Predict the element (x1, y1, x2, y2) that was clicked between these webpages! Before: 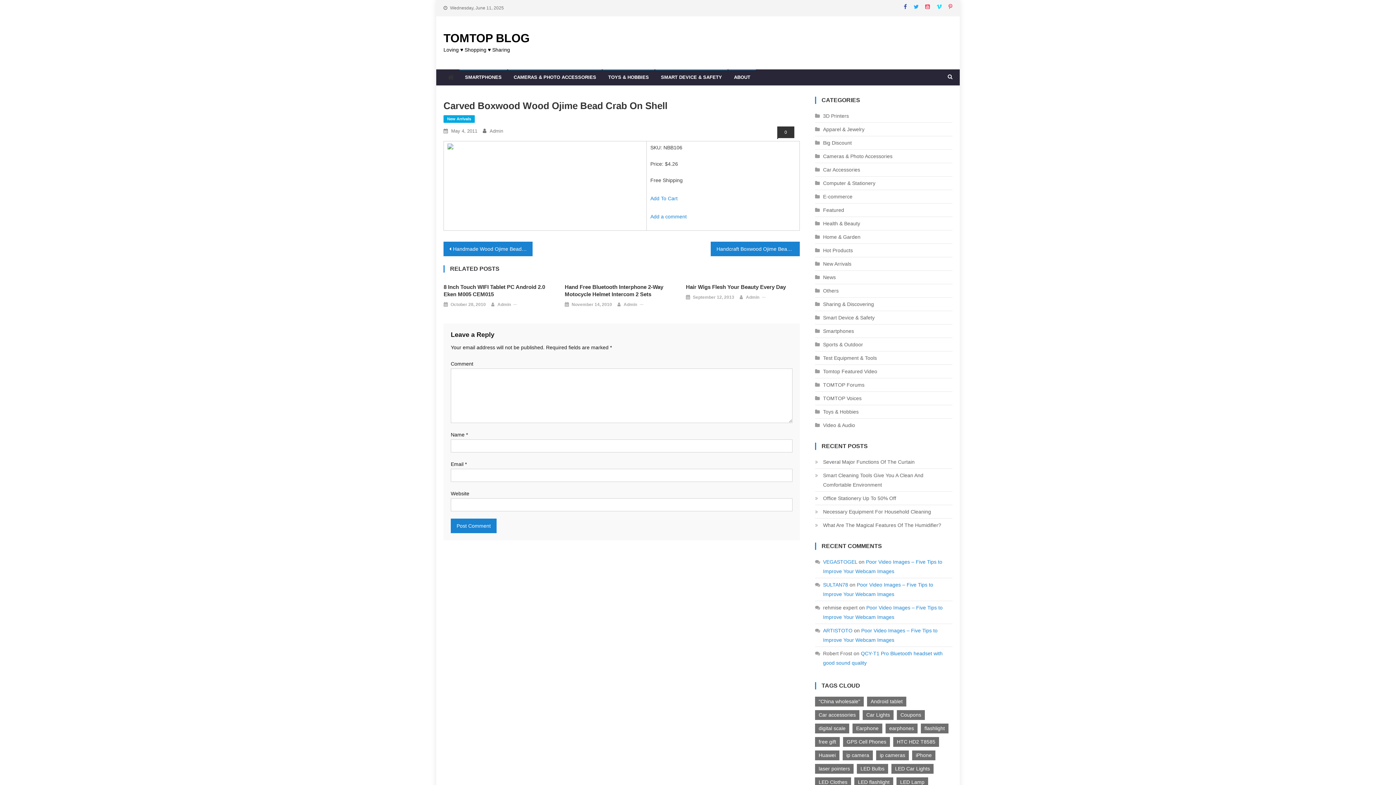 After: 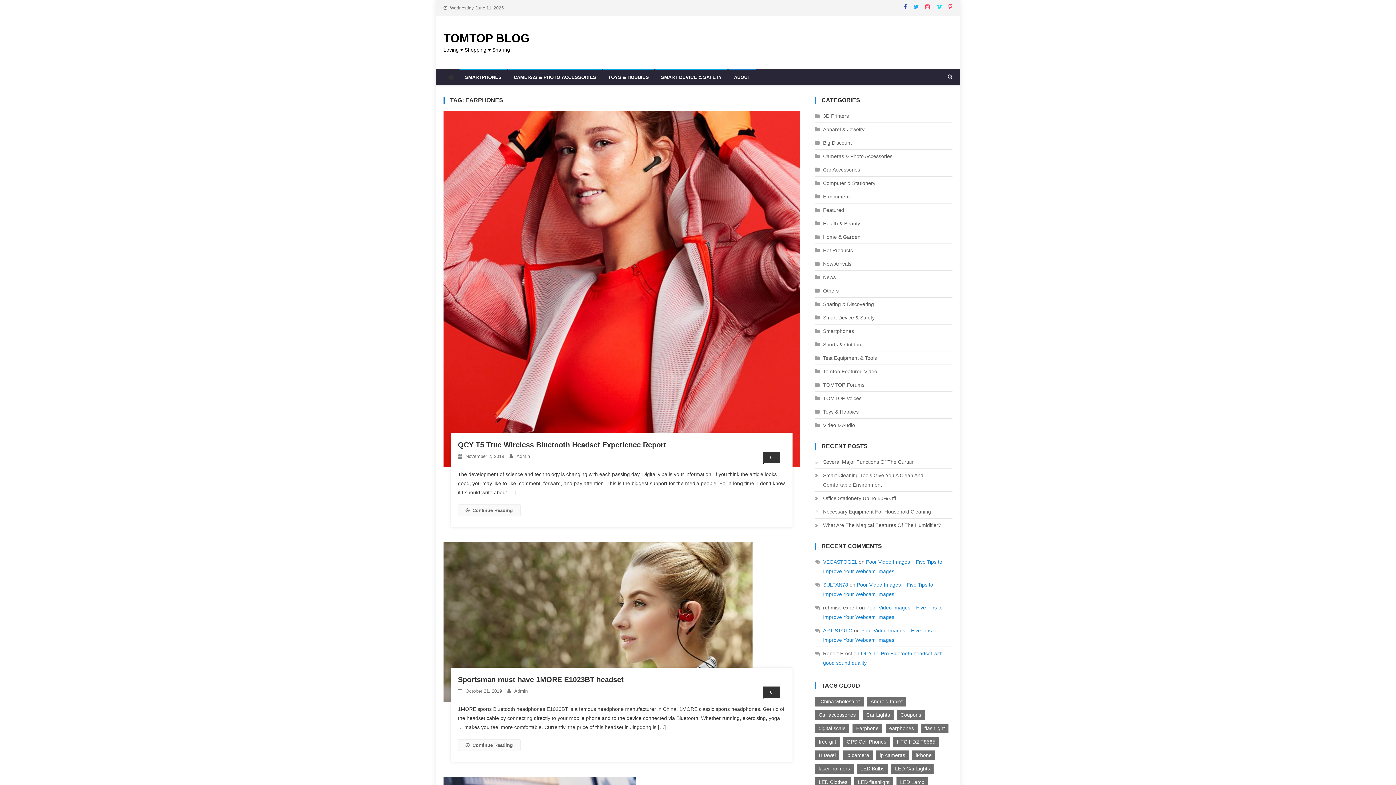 Action: label: earphones (10 items) bbox: (885, 724, 917, 733)